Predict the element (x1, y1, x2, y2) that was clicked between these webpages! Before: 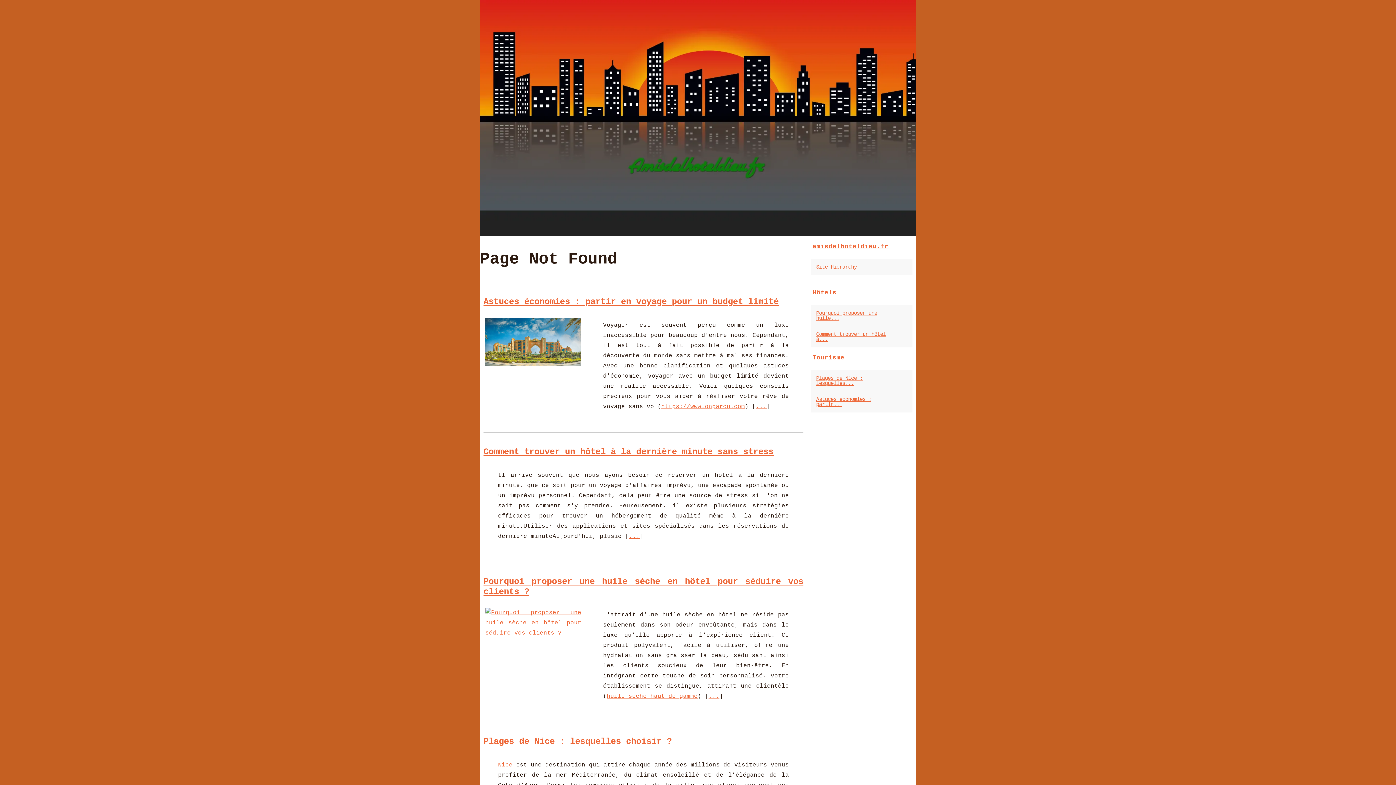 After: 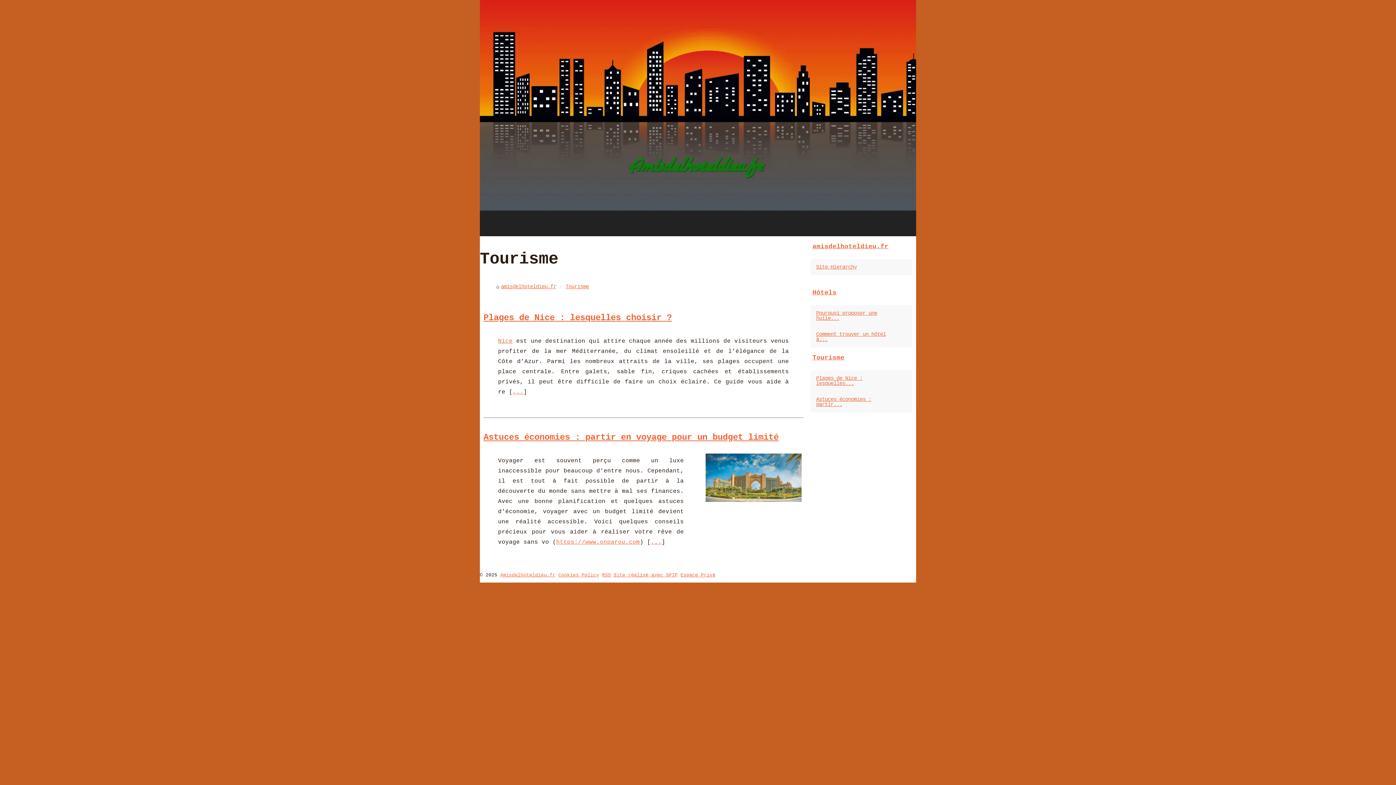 Action: label: Tourisme bbox: (810, 351, 912, 364)